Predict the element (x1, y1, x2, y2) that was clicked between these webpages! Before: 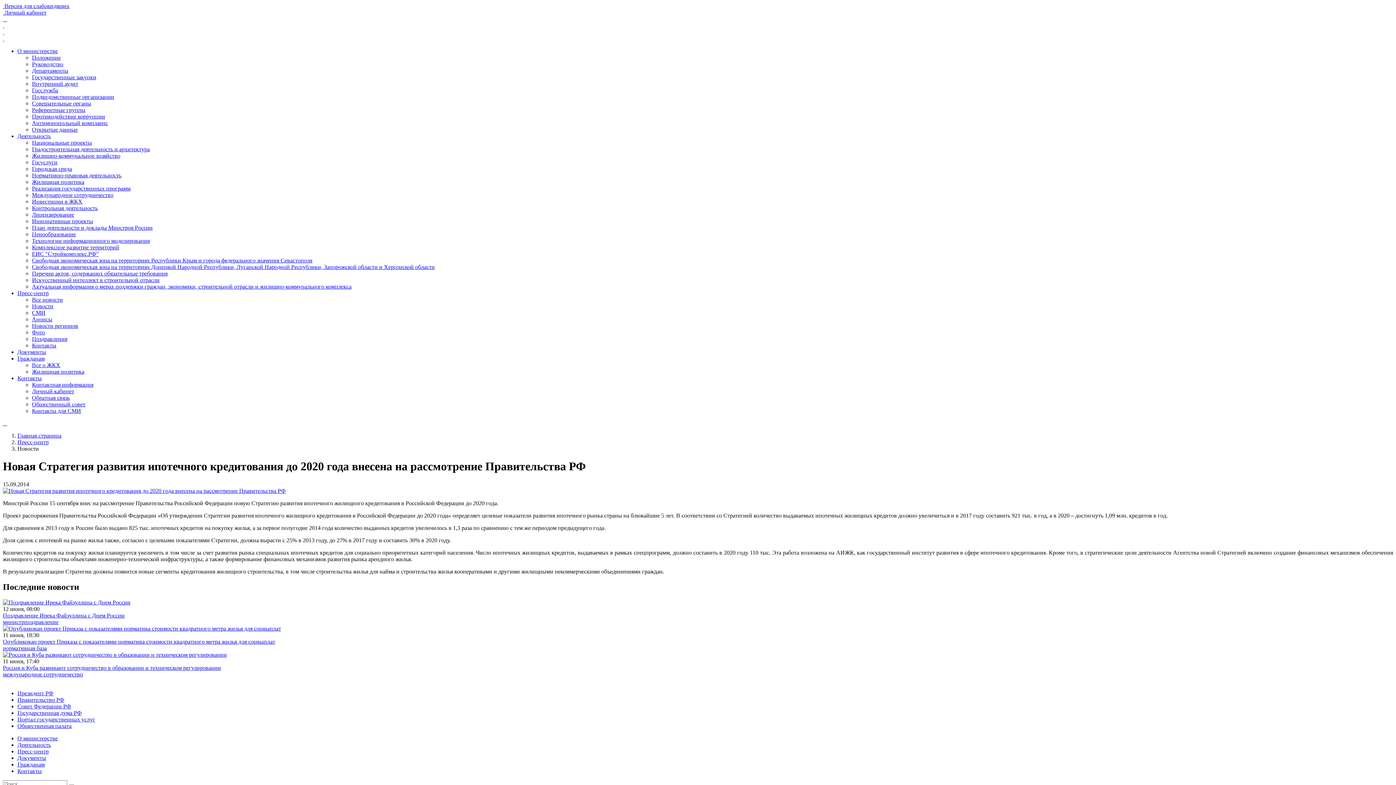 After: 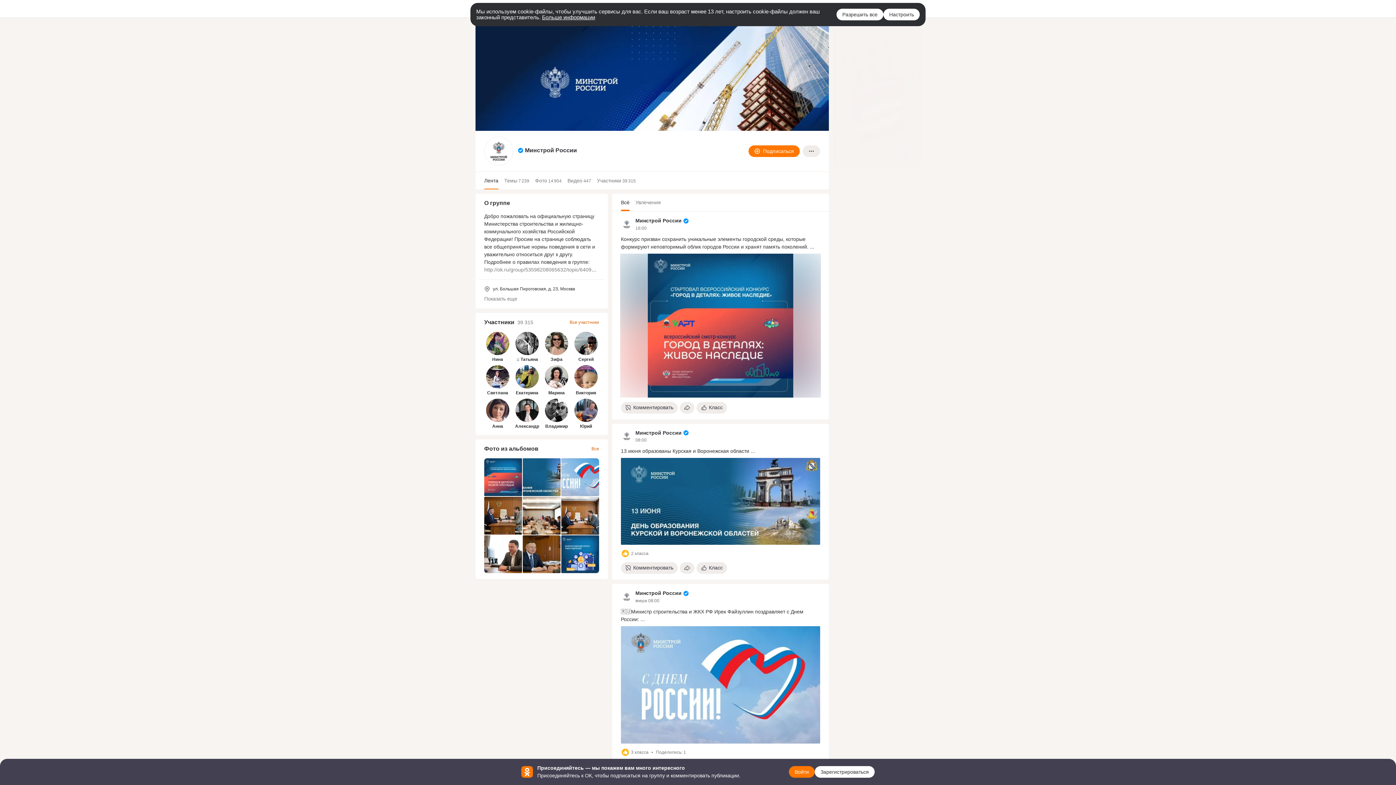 Action: label:   bbox: (5, 420, 7, 426)